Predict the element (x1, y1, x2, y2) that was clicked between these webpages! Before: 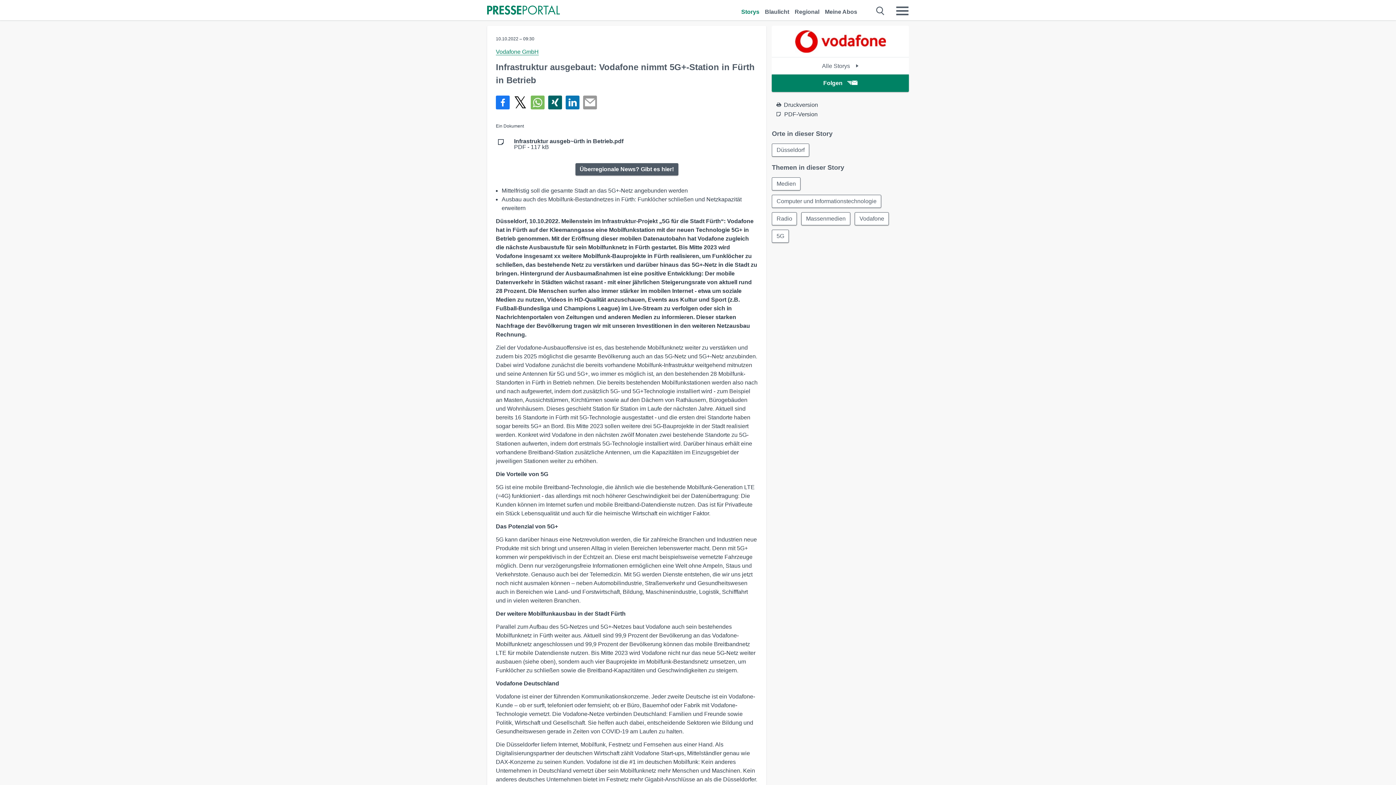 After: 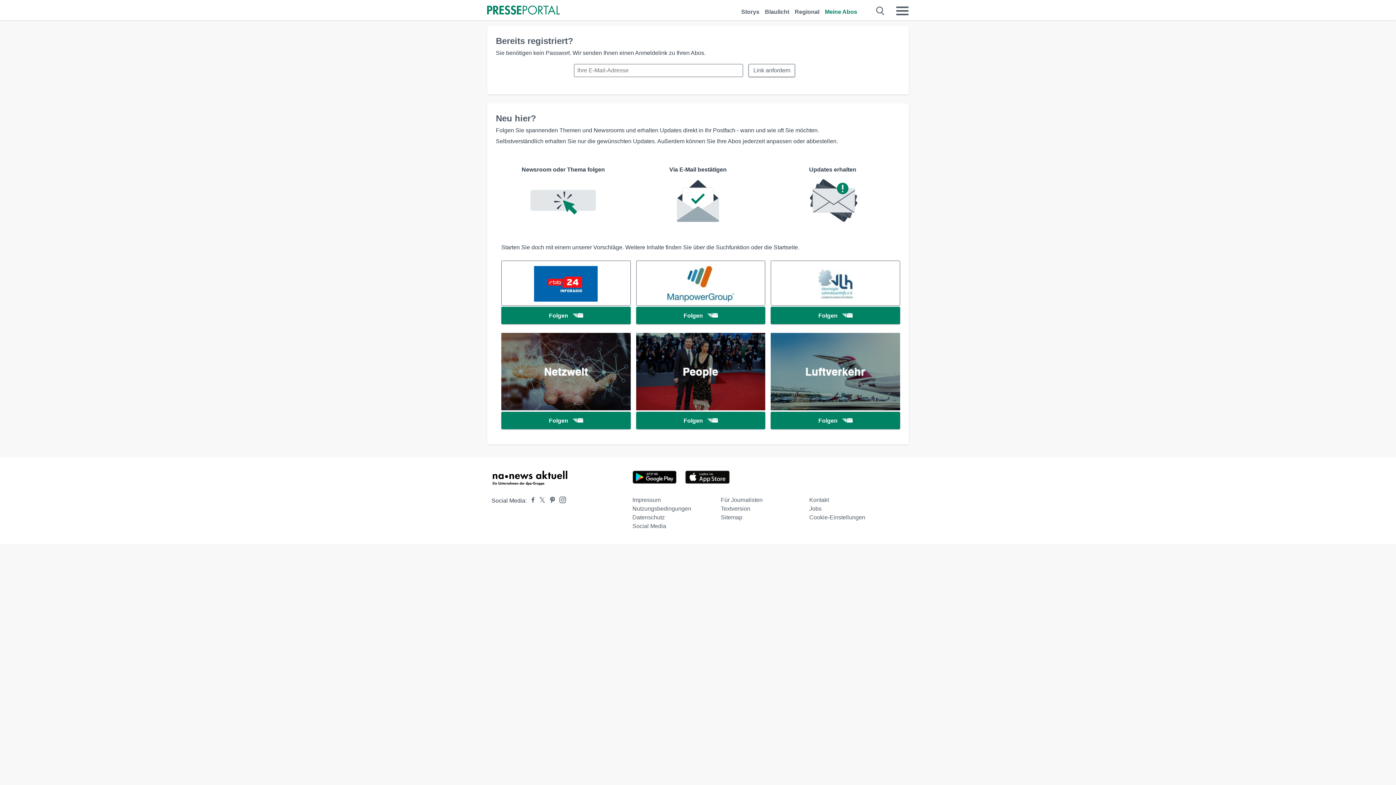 Action: bbox: (825, 0, 857, 16) label: Meine Abos